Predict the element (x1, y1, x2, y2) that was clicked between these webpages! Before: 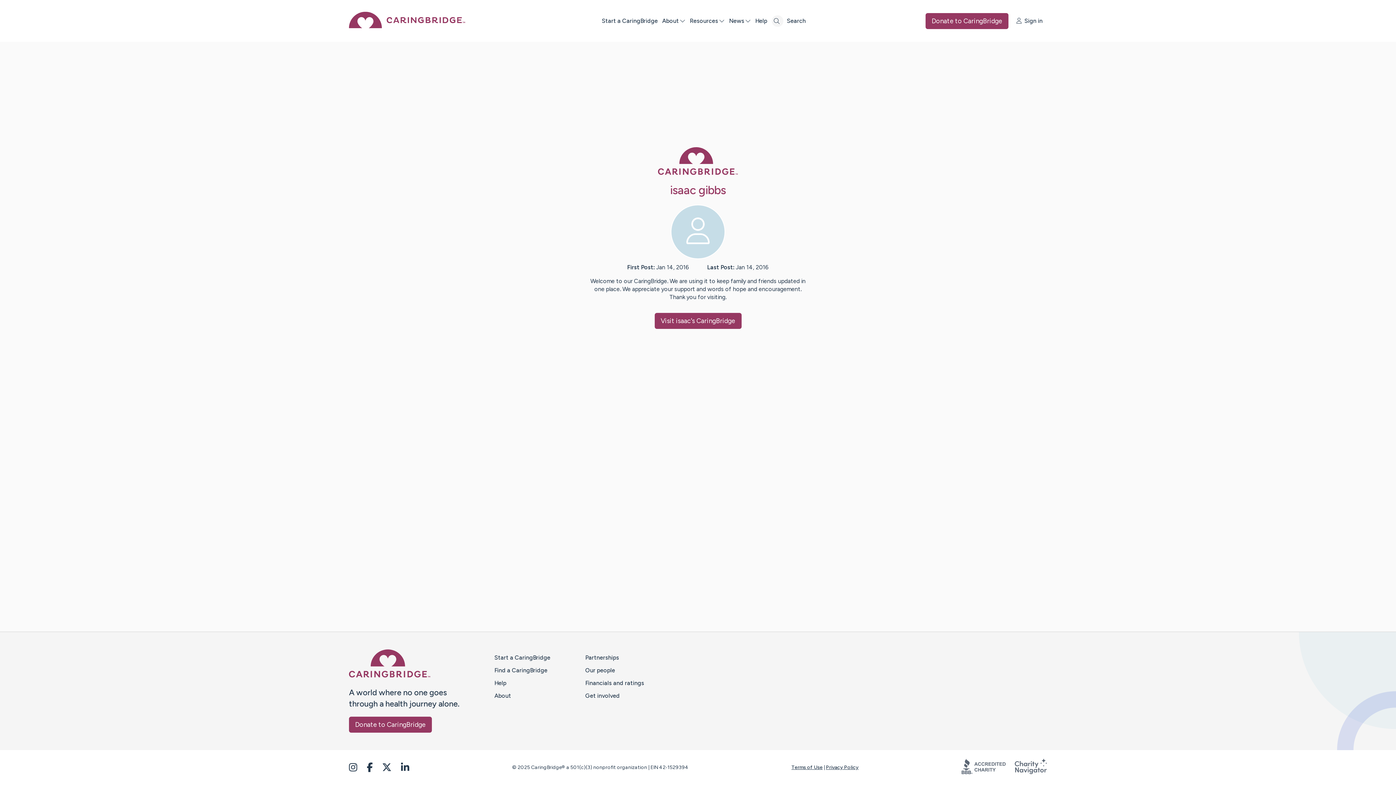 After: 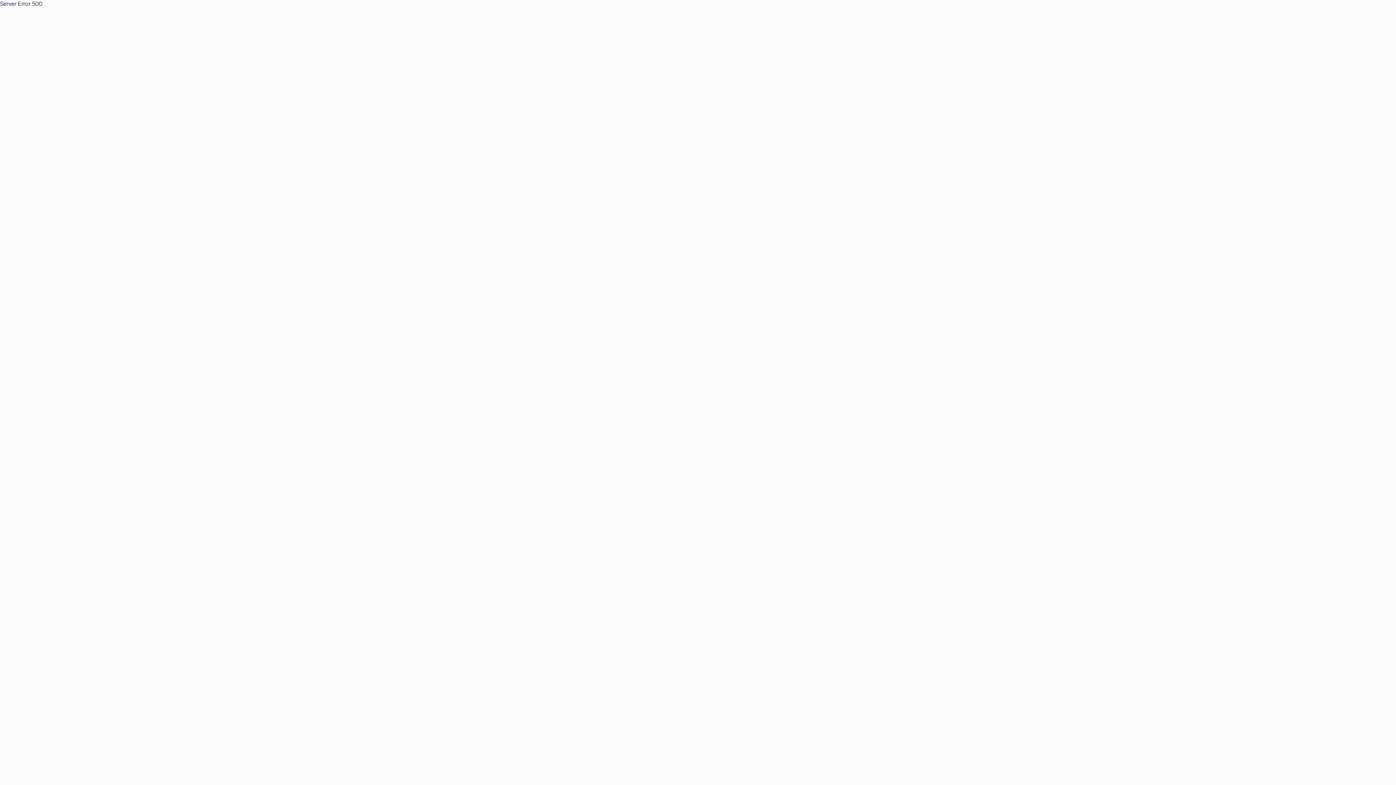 Action: label: About bbox: (662, 17, 690, 24)